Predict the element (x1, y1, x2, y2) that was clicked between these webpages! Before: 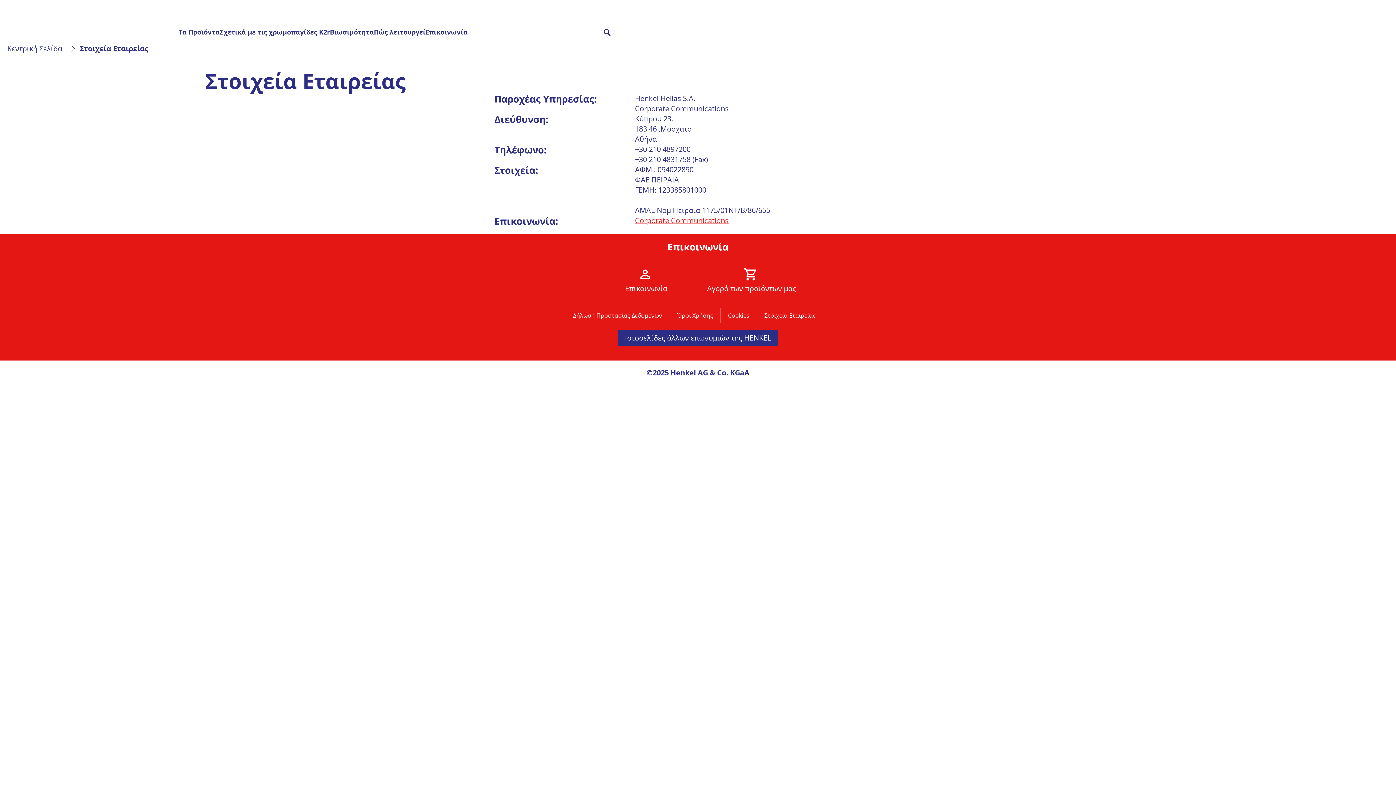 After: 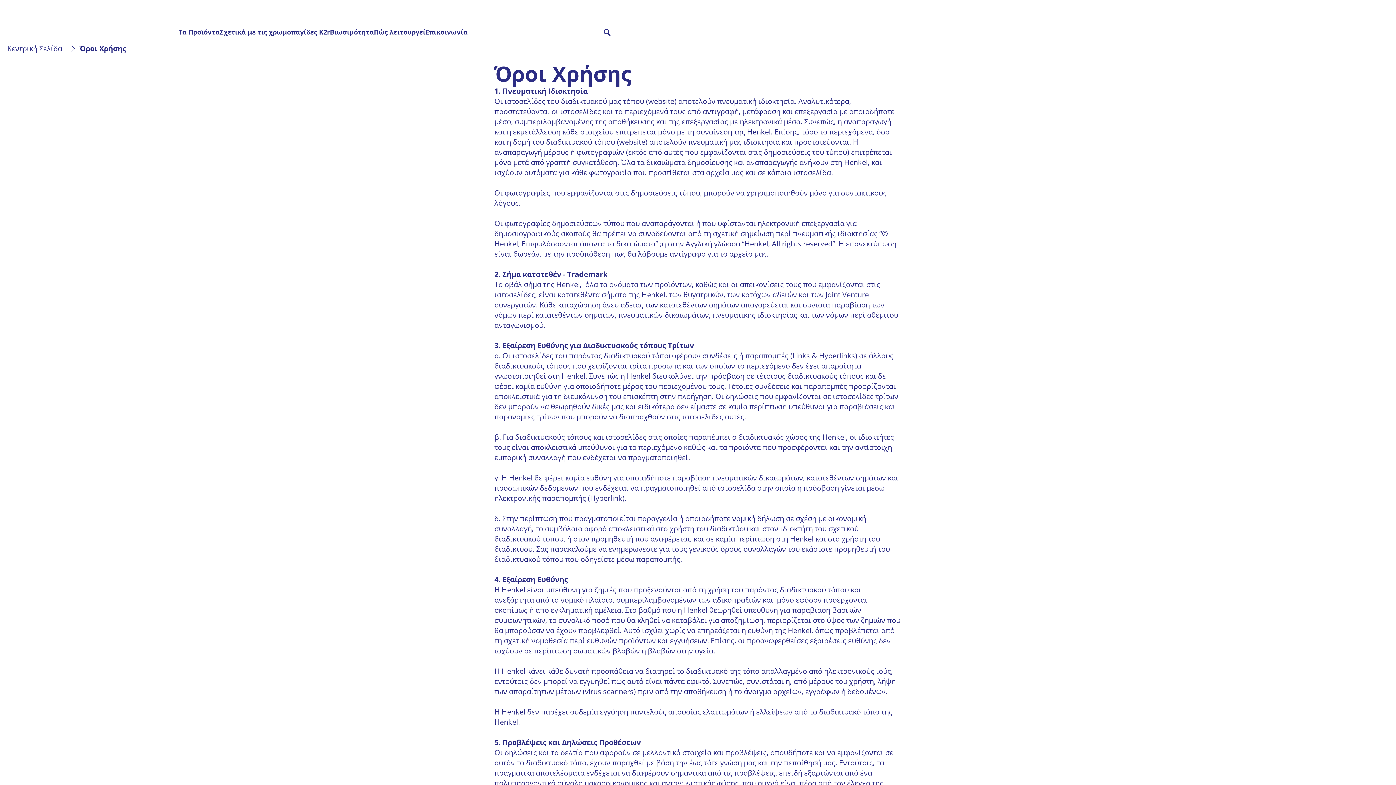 Action: bbox: (677, 308, 713, 322) label: Όροι Χρήσης